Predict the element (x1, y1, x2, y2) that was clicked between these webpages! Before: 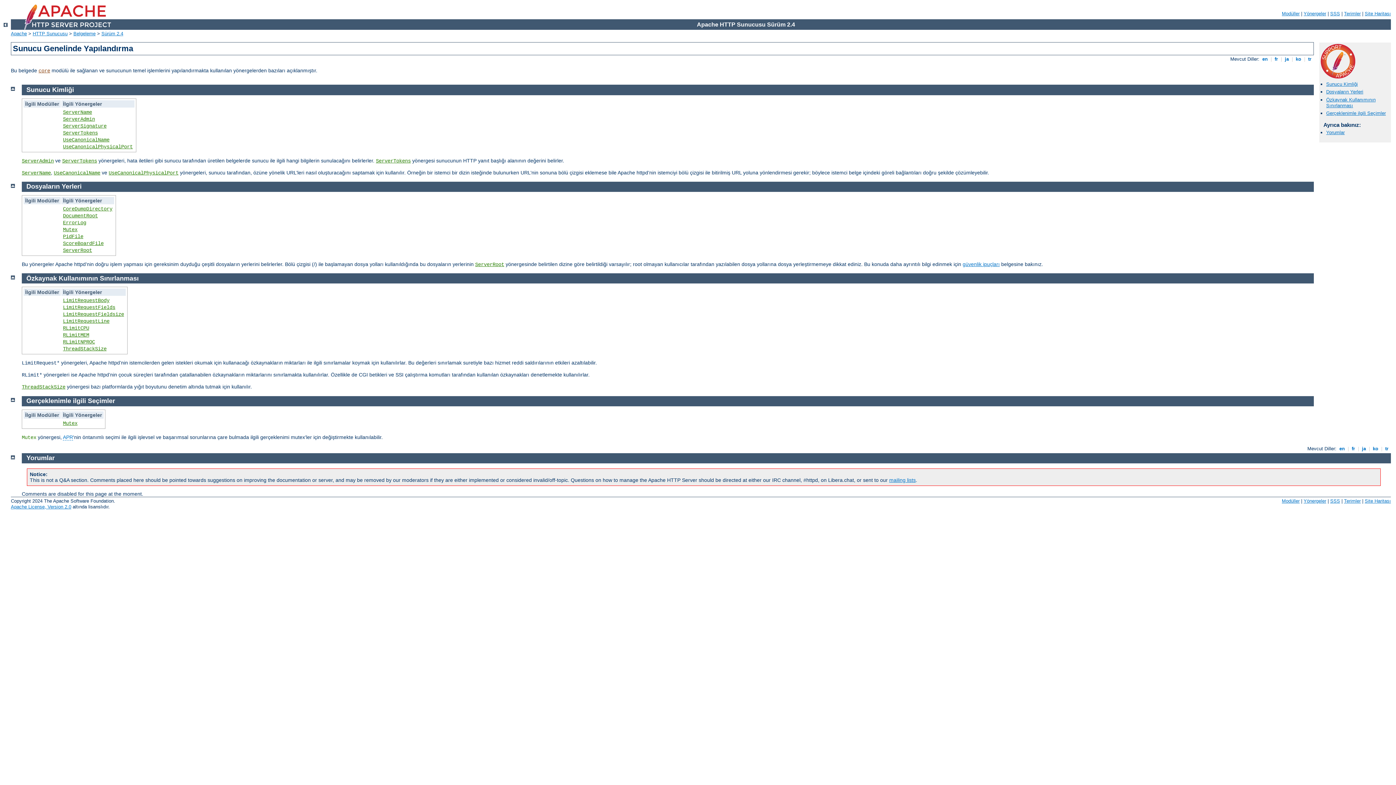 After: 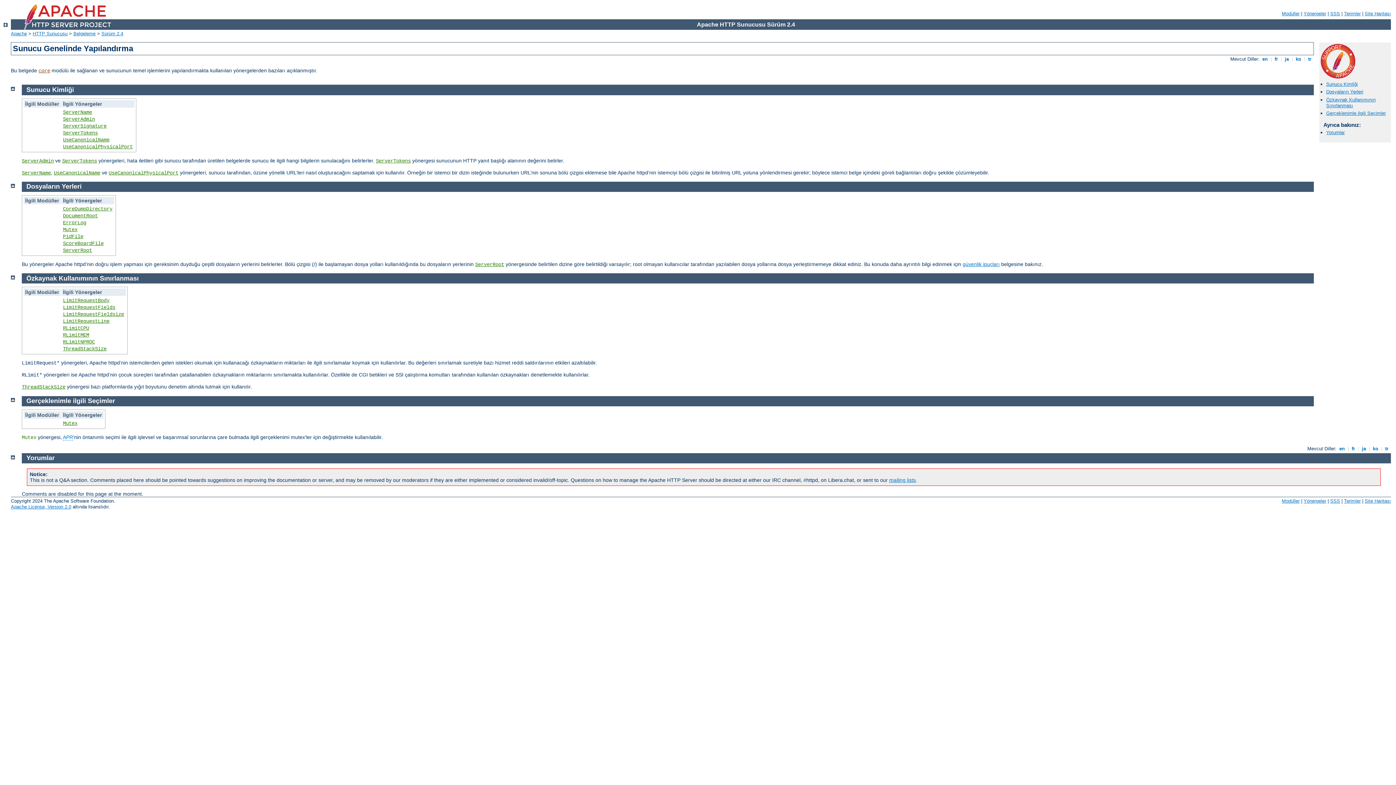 Action: label: Dosyaların Yerleri bbox: (26, 183, 81, 190)